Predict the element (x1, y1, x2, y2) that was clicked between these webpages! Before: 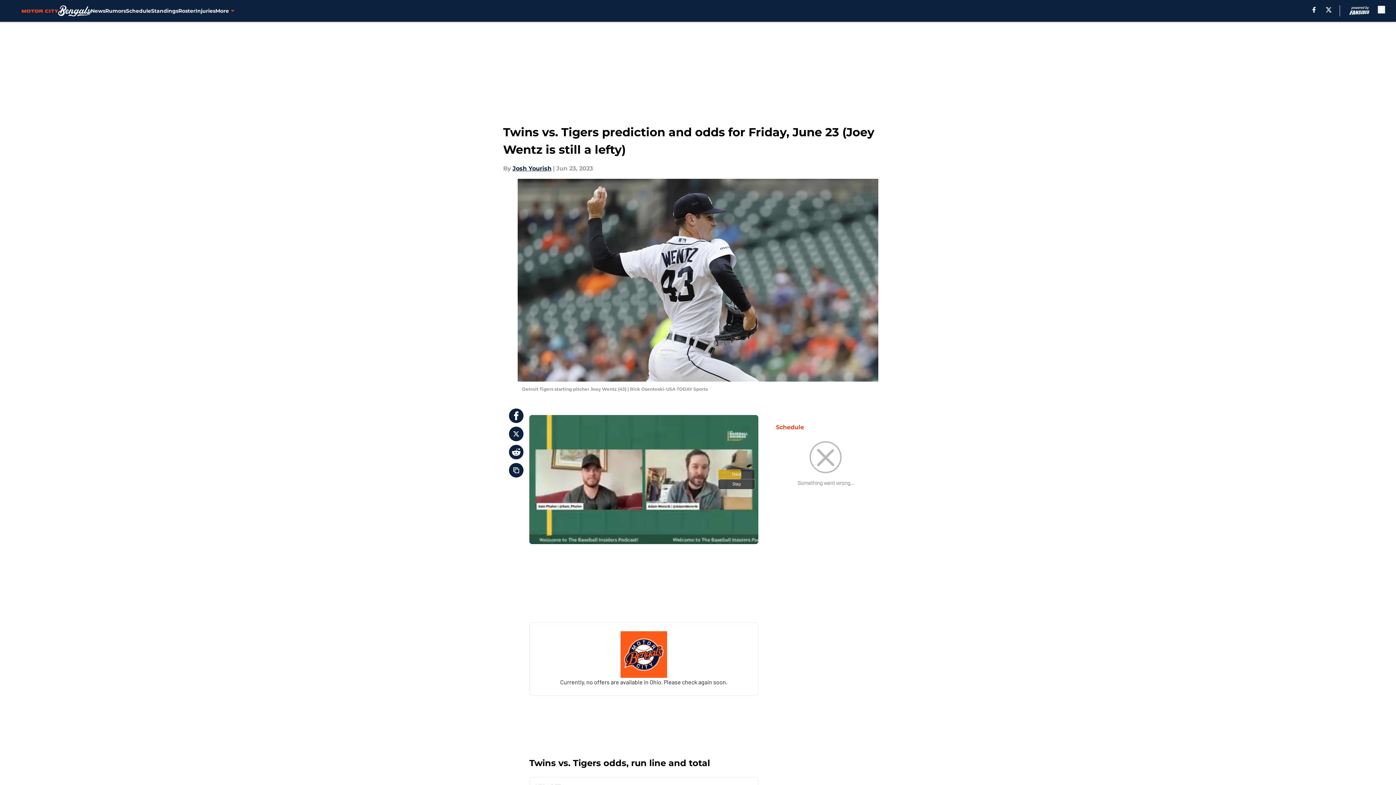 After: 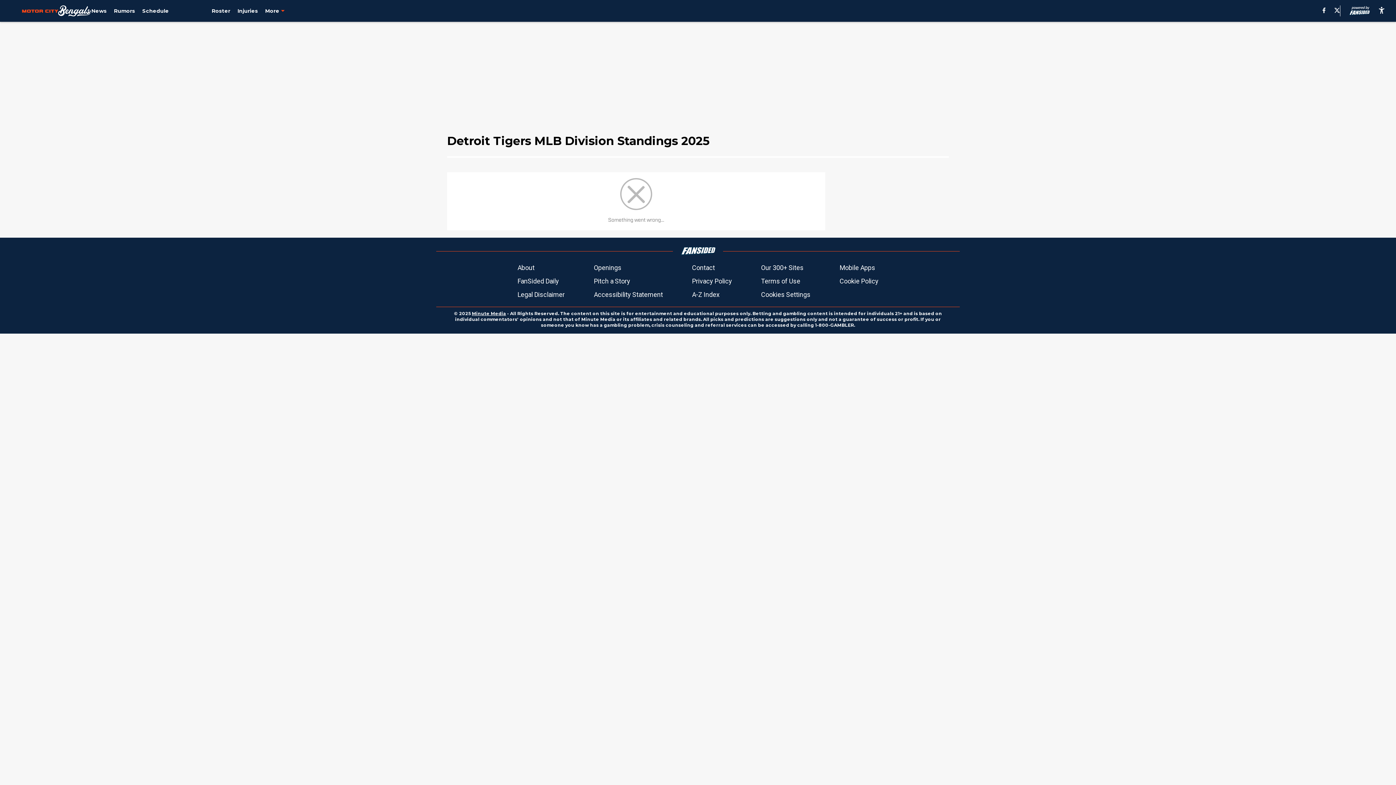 Action: bbox: (151, 0, 178, 21) label: Standings